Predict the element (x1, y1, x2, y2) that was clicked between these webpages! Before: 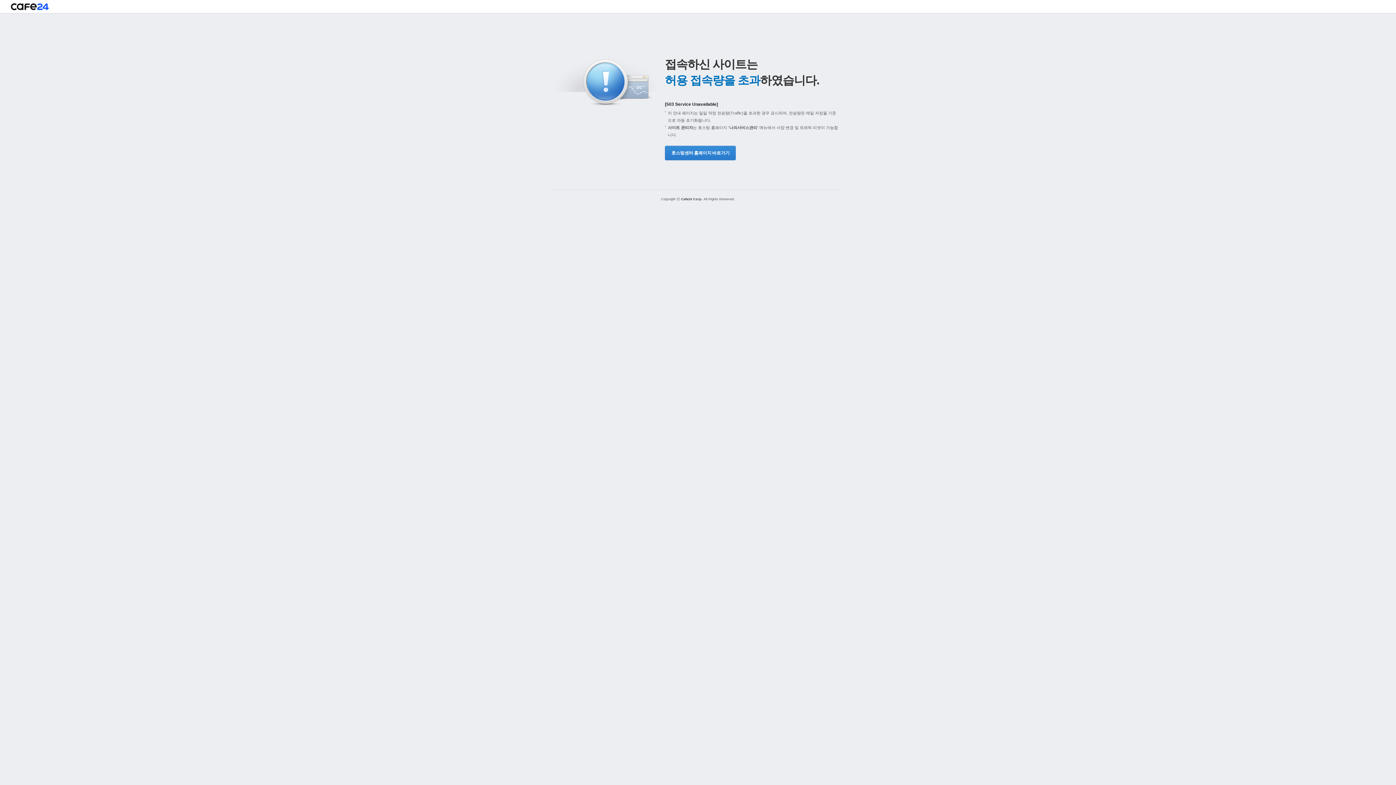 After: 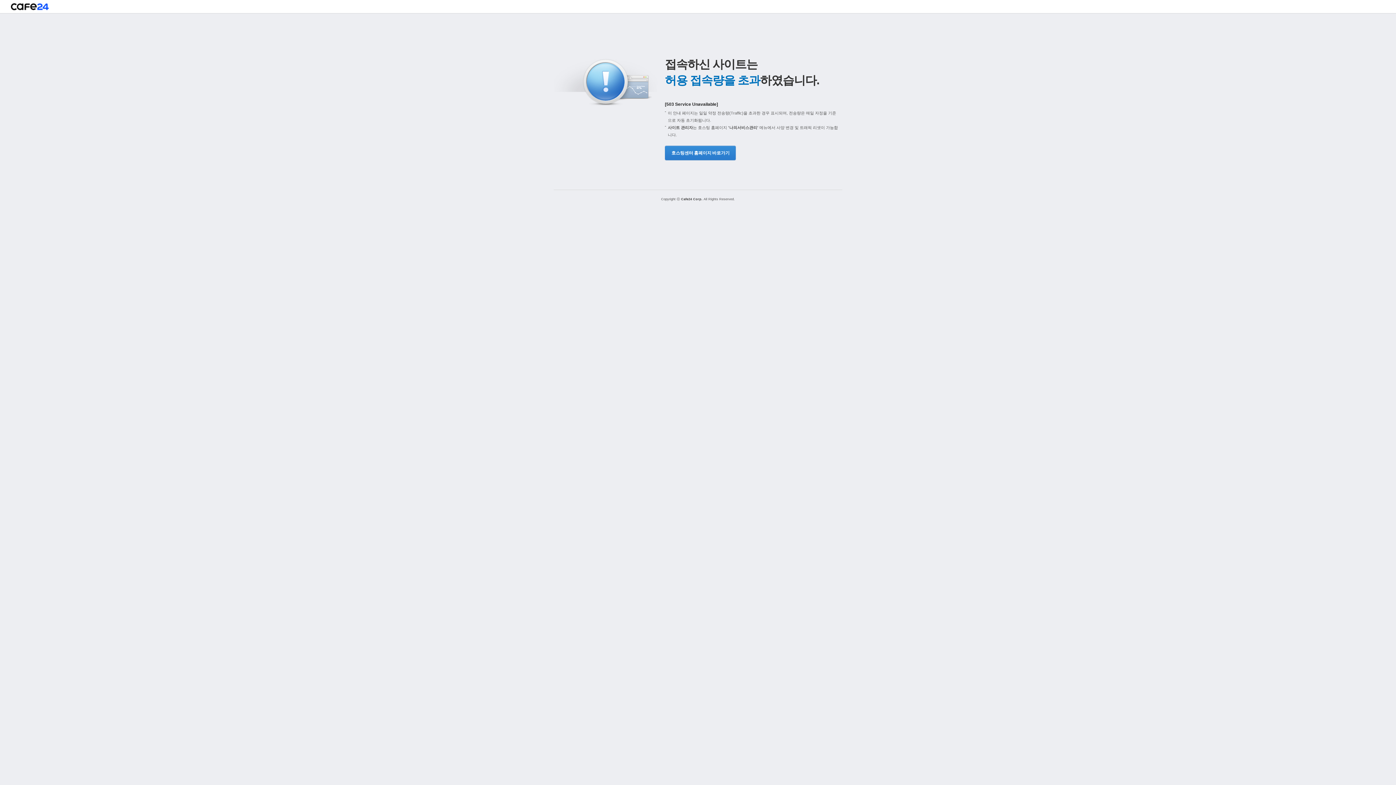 Action: label: 호스팅센터 홈페이지 바로가기 bbox: (665, 145, 734, 160)